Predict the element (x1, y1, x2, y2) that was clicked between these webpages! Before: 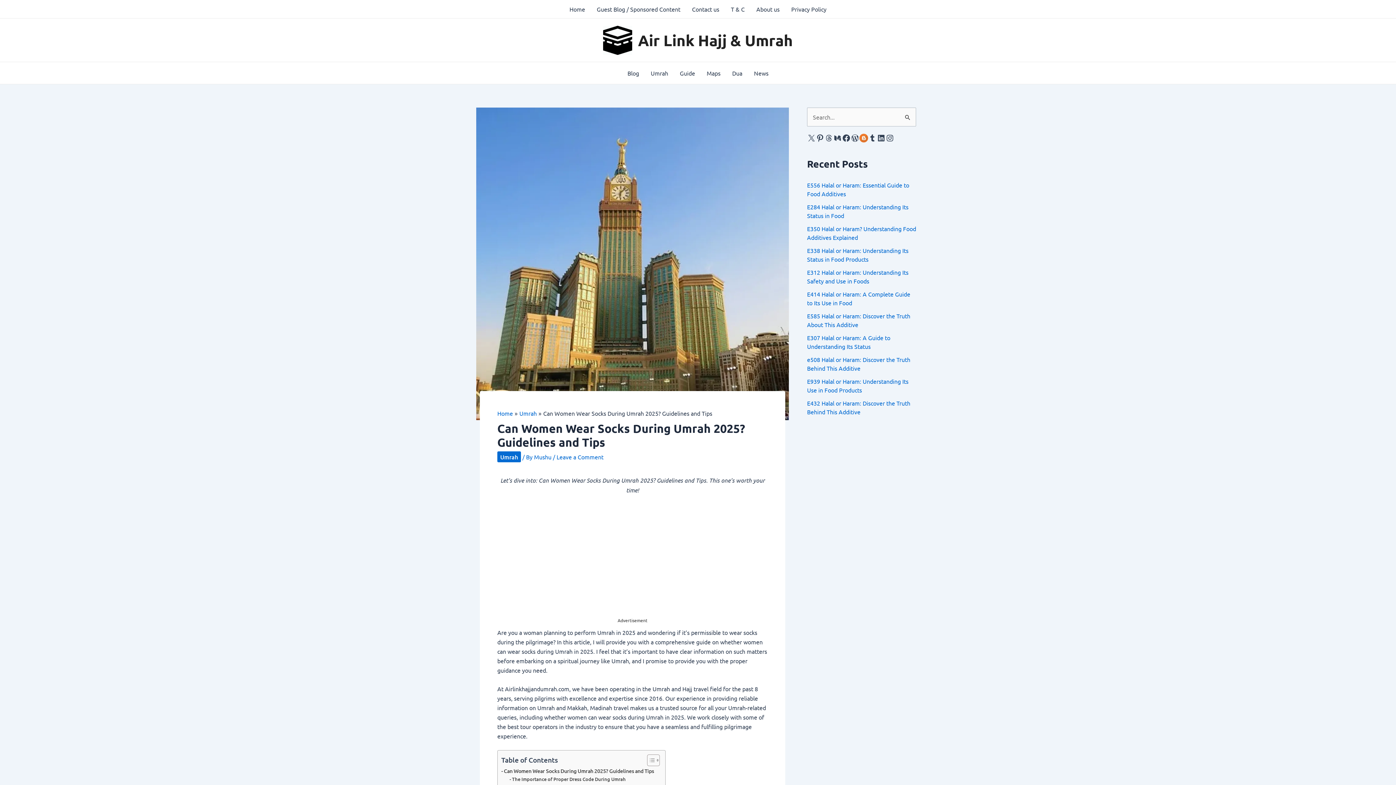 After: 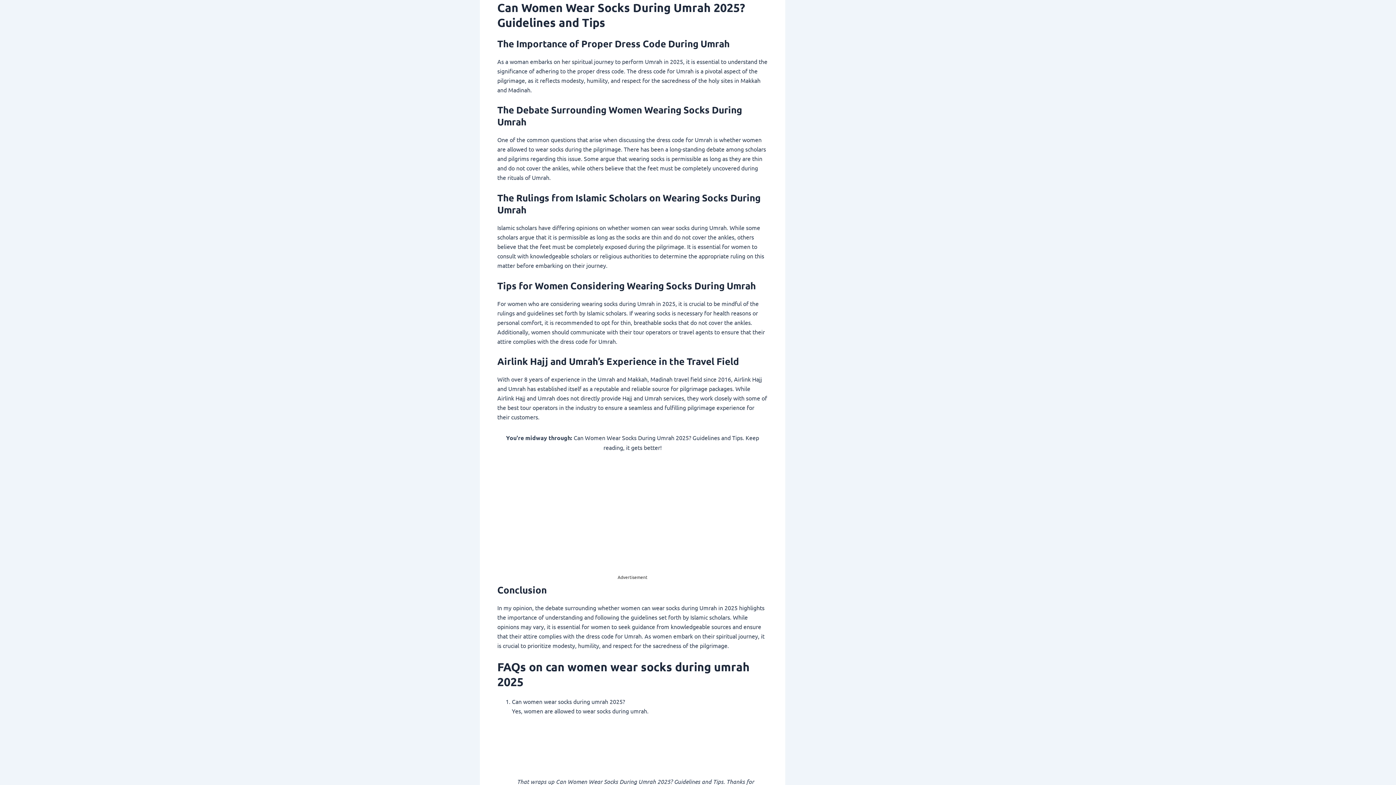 Action: bbox: (501, 767, 654, 775) label: Can Women Wear Socks During Umrah 2025? Guidelines and Tips